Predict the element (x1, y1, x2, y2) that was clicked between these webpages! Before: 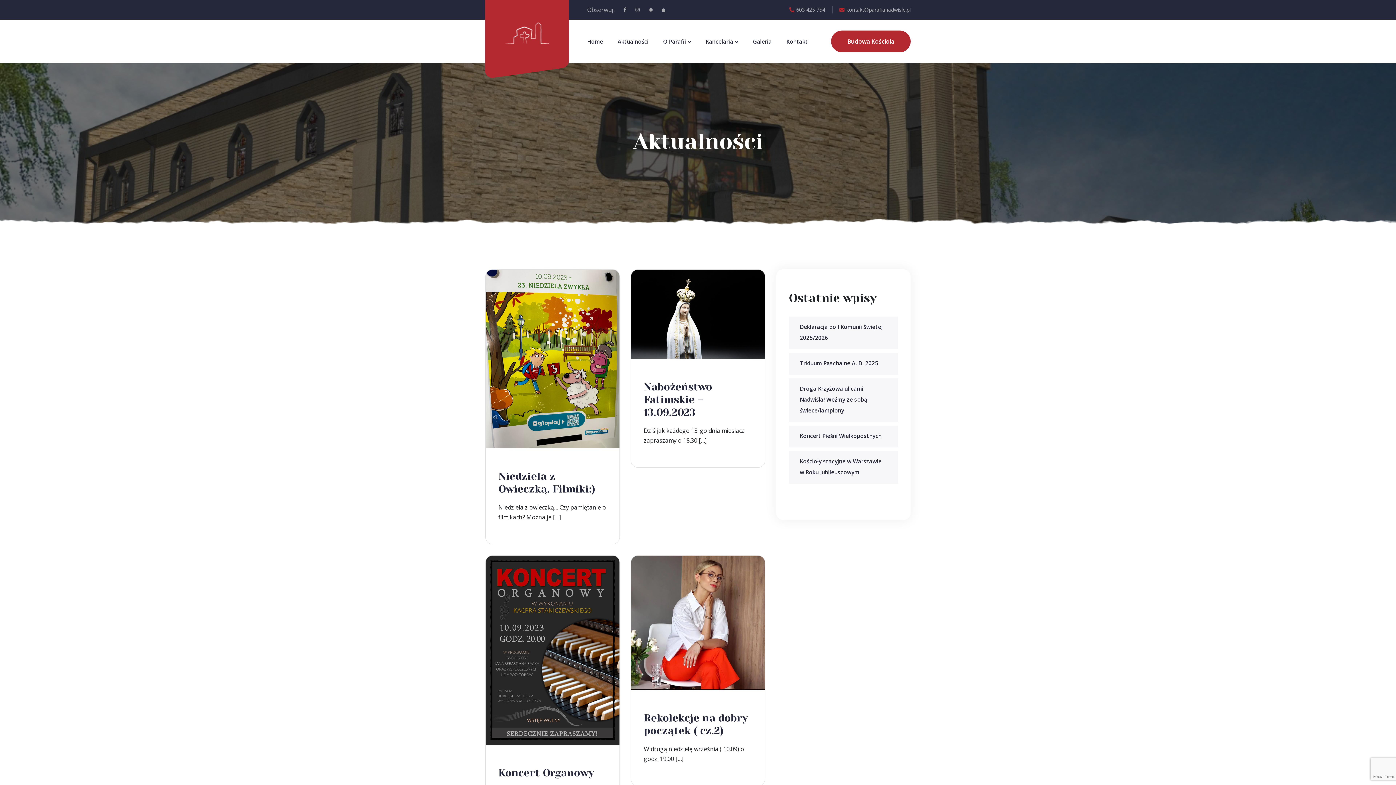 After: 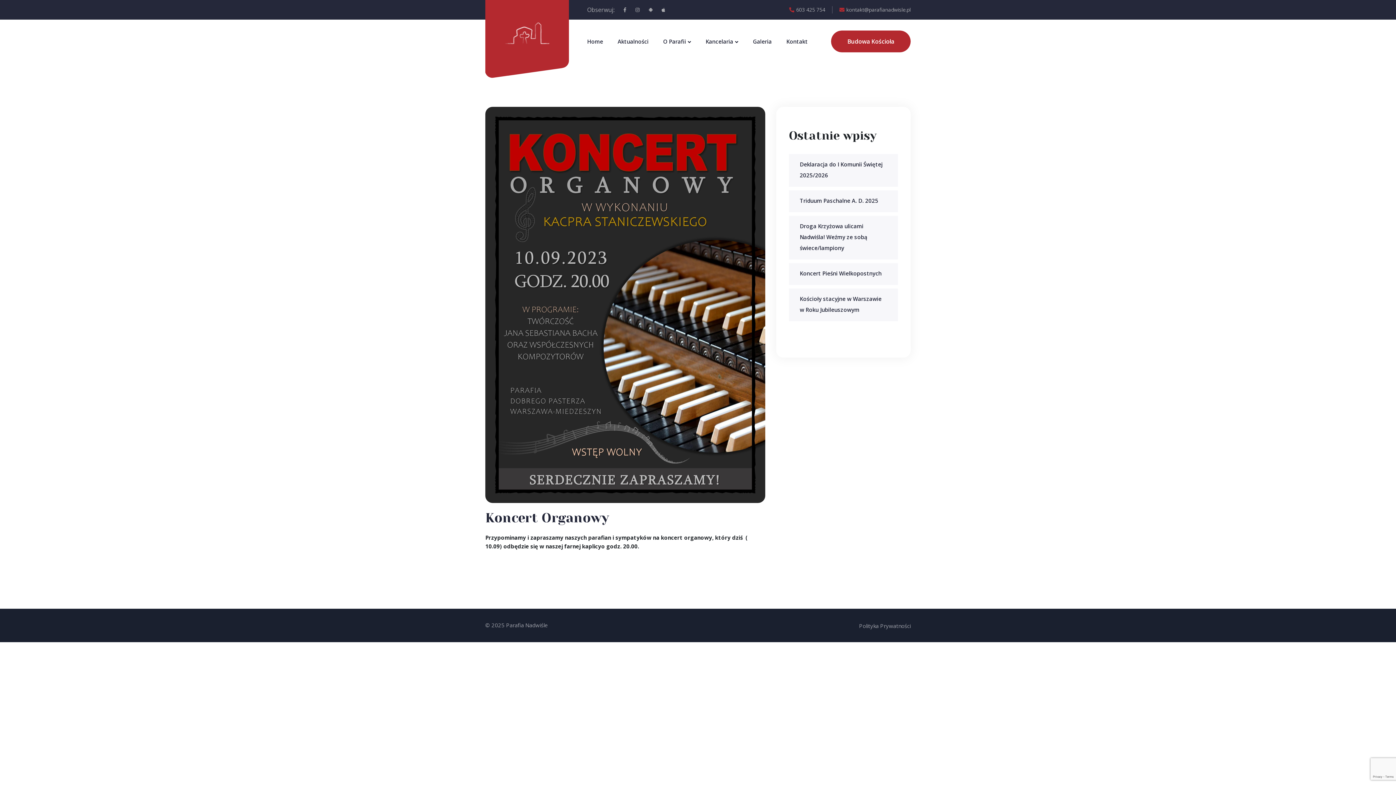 Action: bbox: (498, 767, 594, 779) label: Koncert Organowy